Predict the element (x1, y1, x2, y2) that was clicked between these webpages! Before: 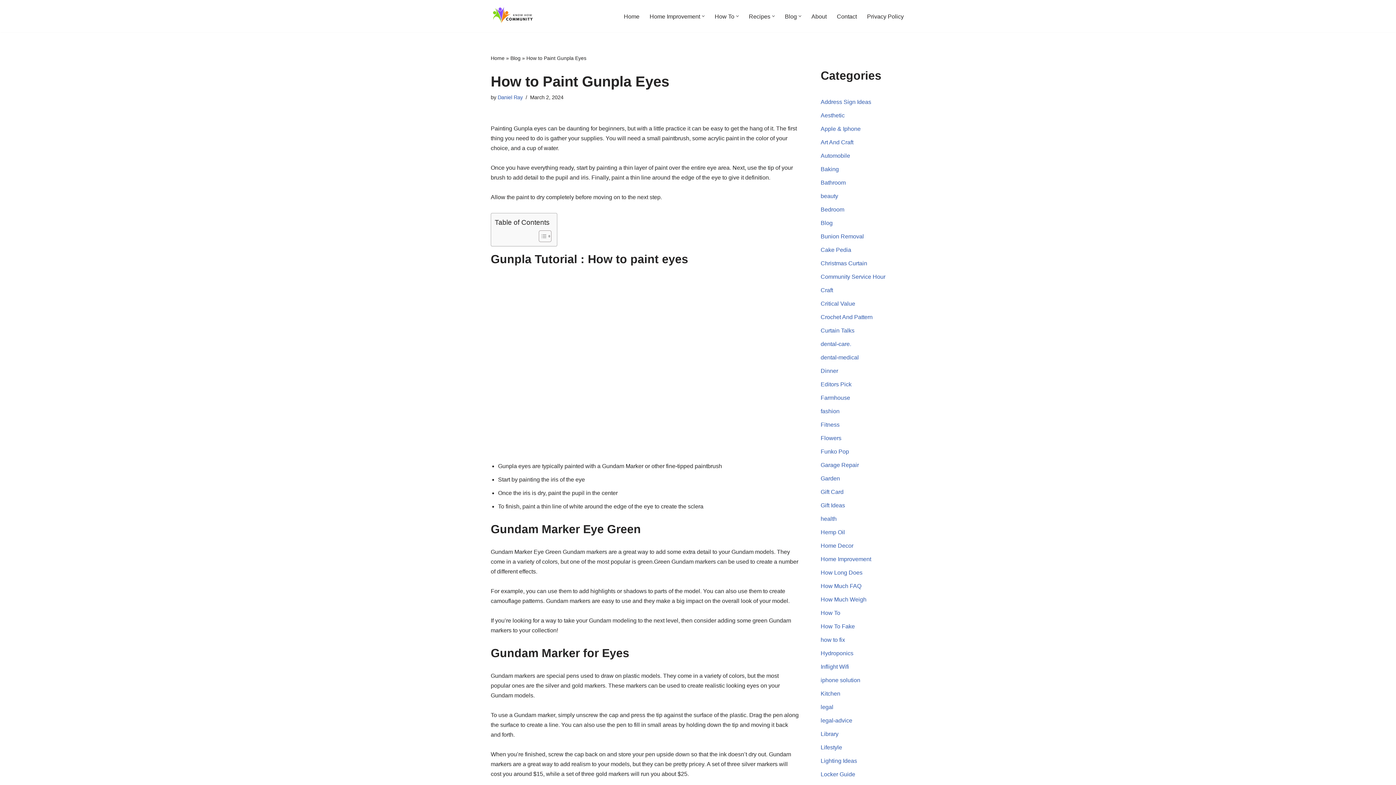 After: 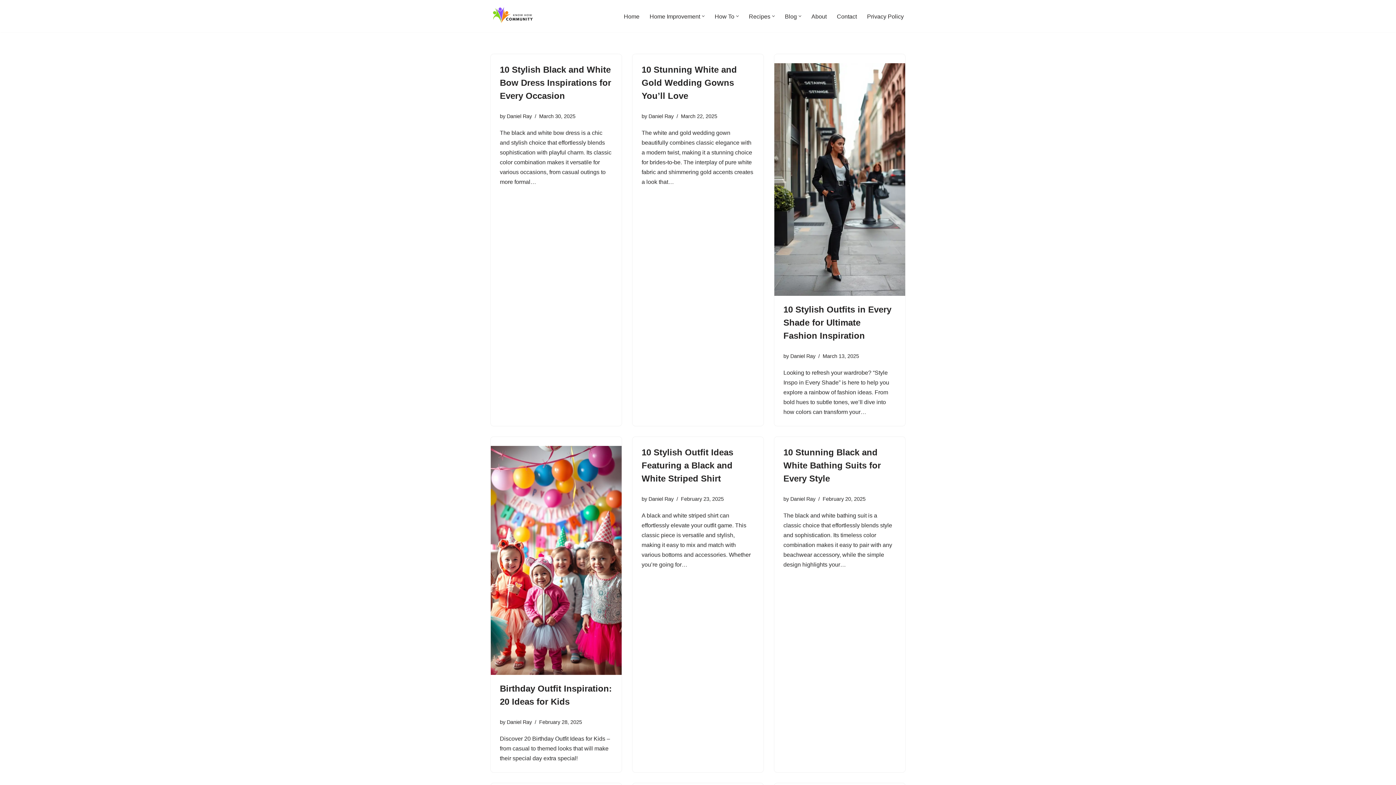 Action: bbox: (820, 408, 839, 414) label: fashion